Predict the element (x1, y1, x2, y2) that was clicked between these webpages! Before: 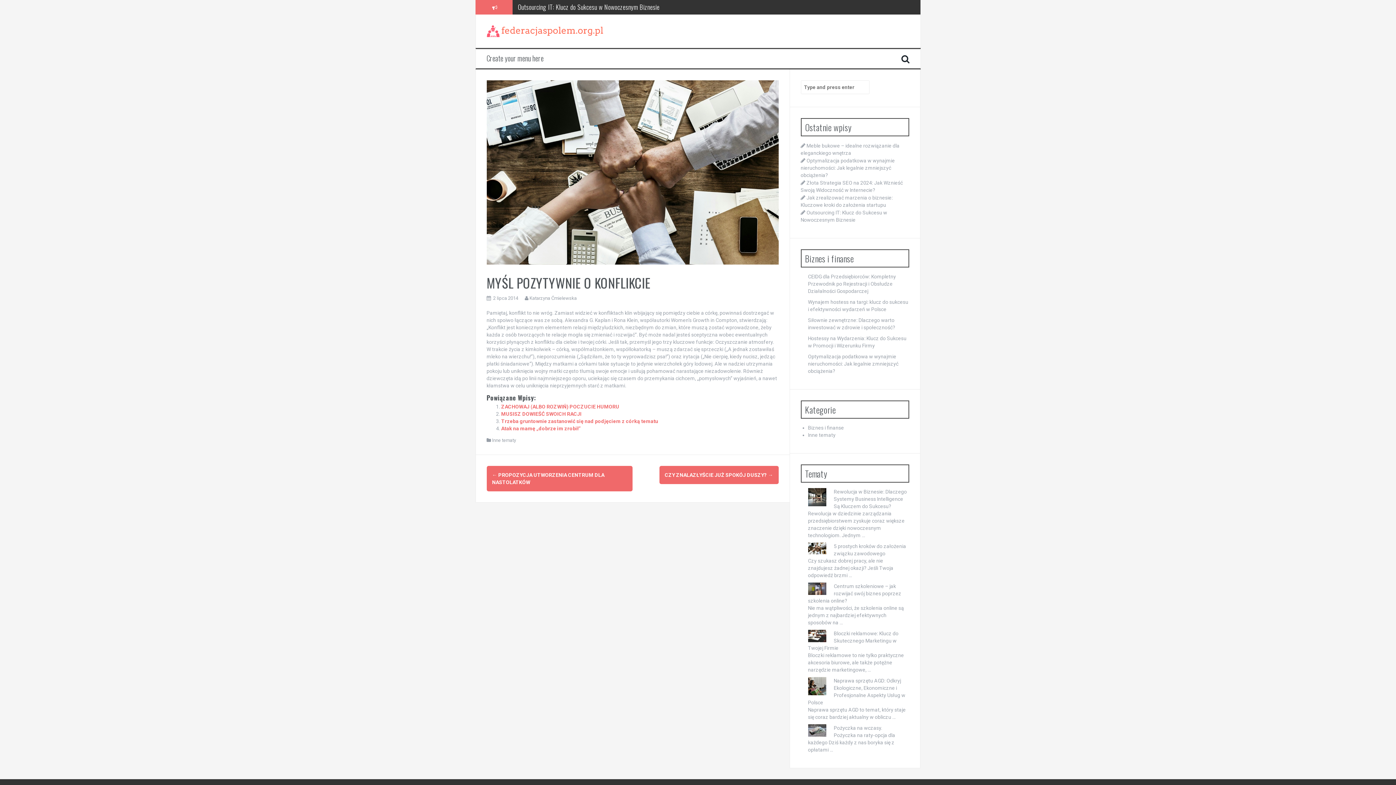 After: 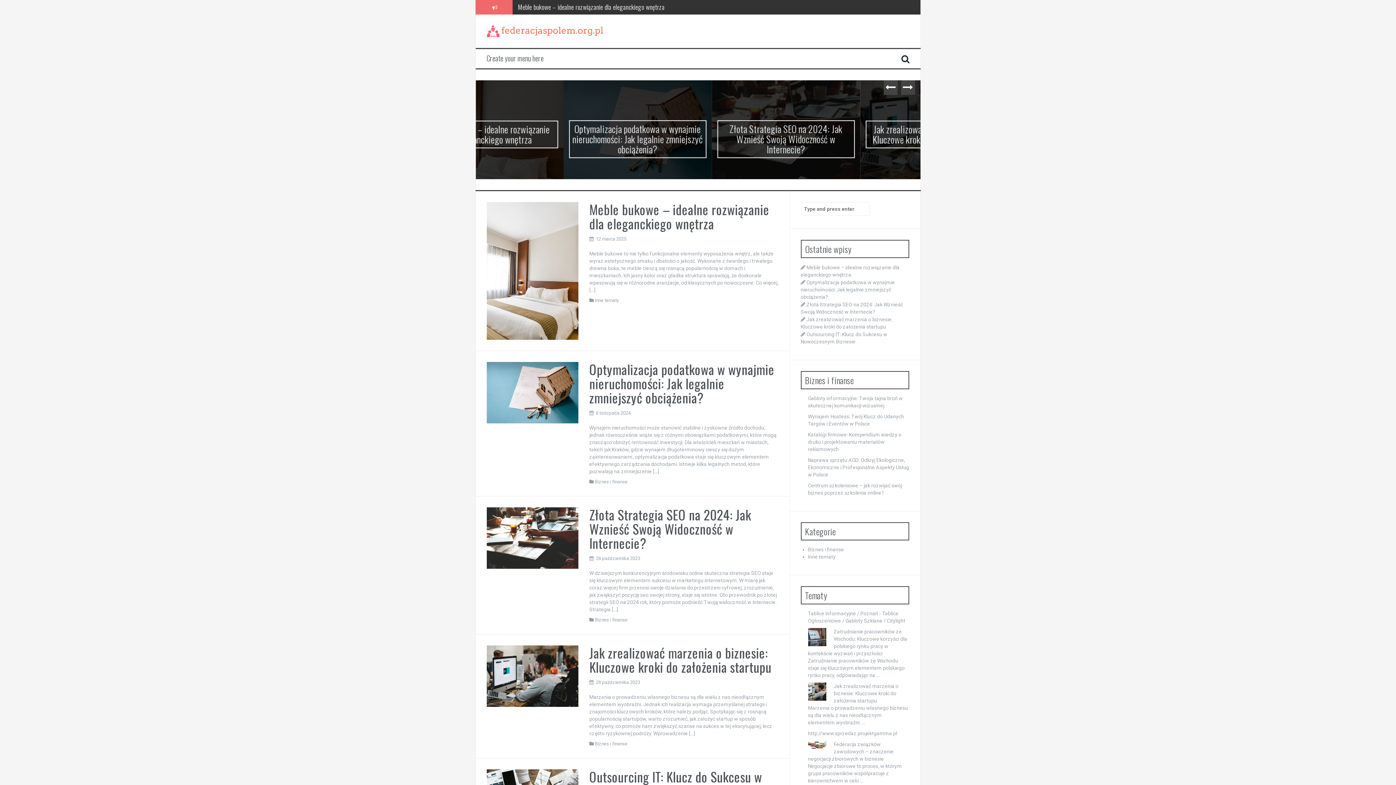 Action: bbox: (486, 27, 603, 33)